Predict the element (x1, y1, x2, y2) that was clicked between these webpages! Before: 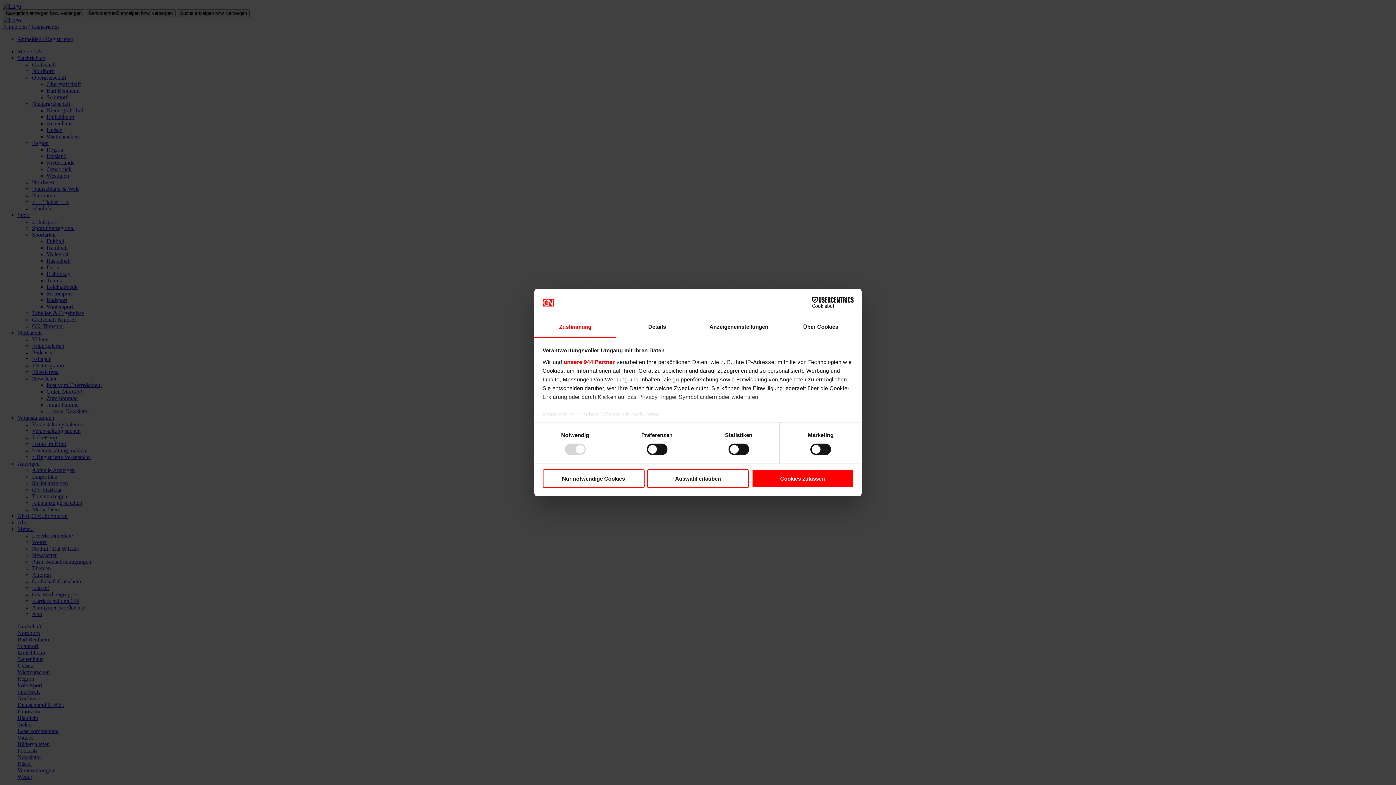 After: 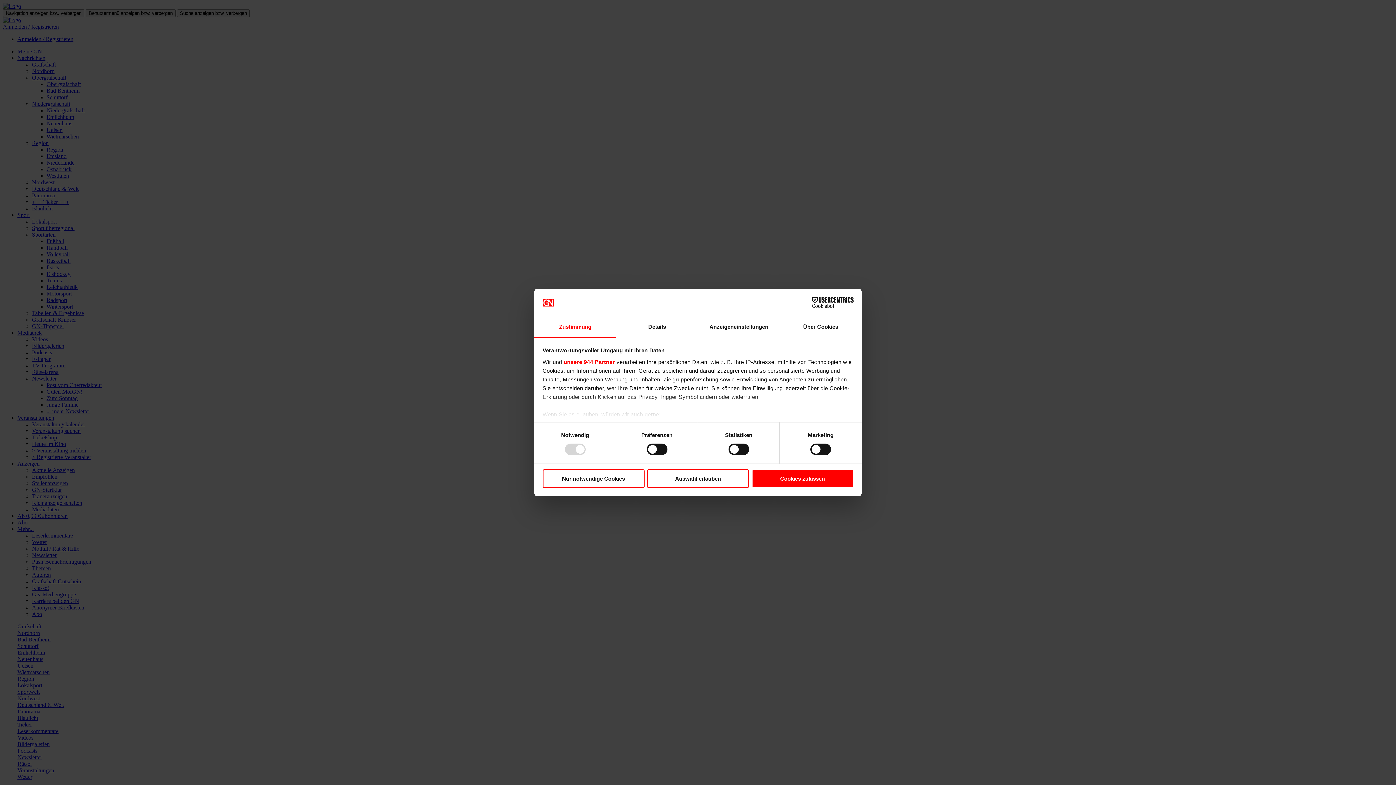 Action: label: Zustimmung bbox: (534, 317, 616, 337)